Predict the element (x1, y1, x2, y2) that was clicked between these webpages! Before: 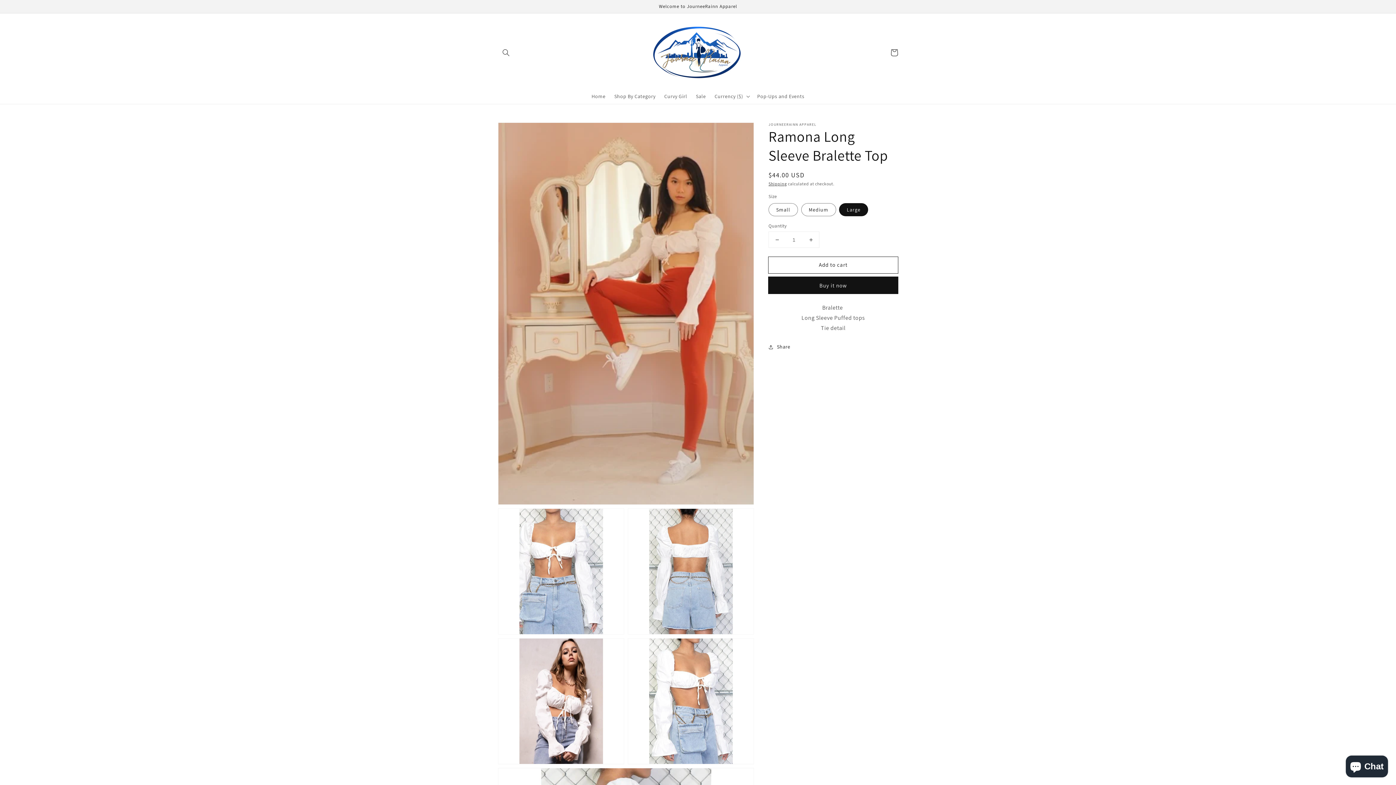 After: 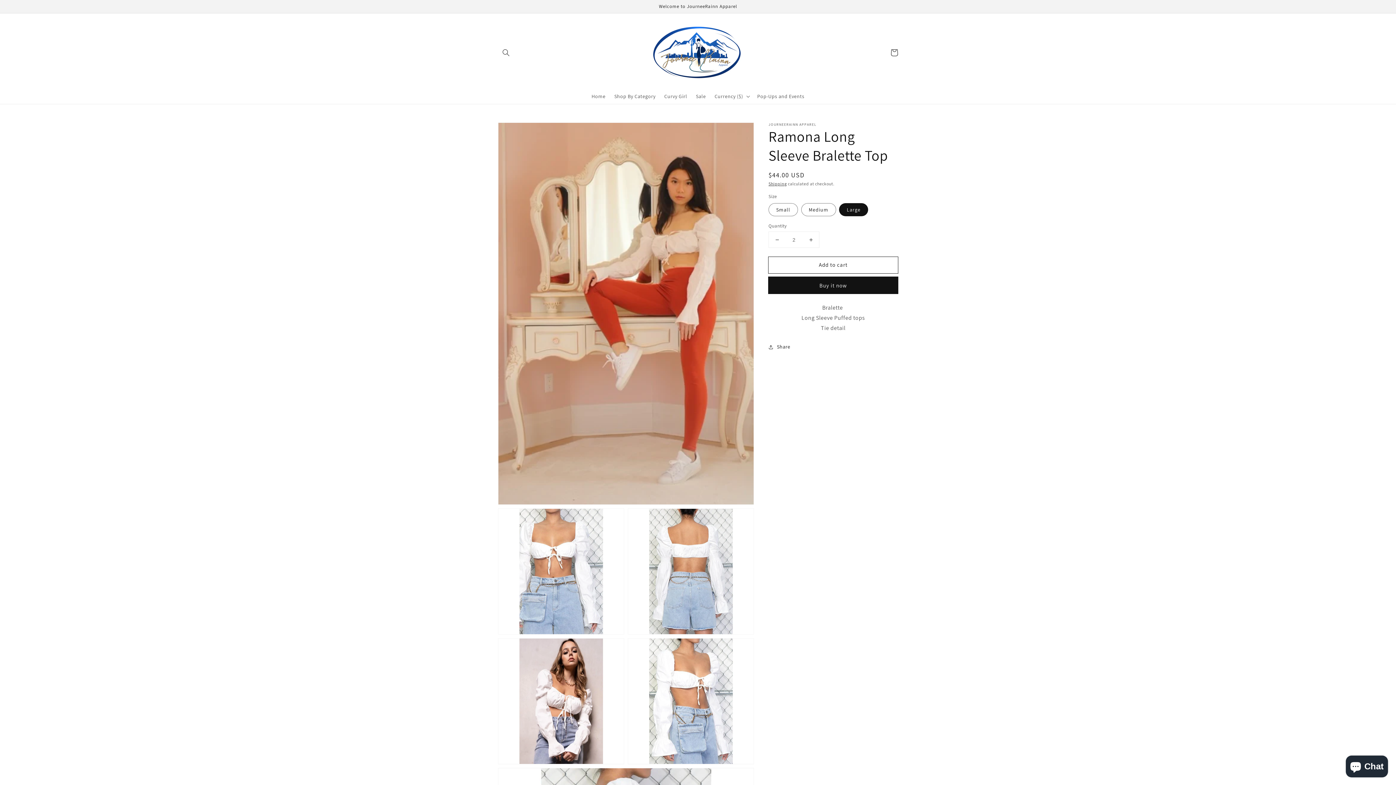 Action: label: Increase quantity for Ramona Long Sleeve Bralette Top bbox: (802, 232, 819, 247)